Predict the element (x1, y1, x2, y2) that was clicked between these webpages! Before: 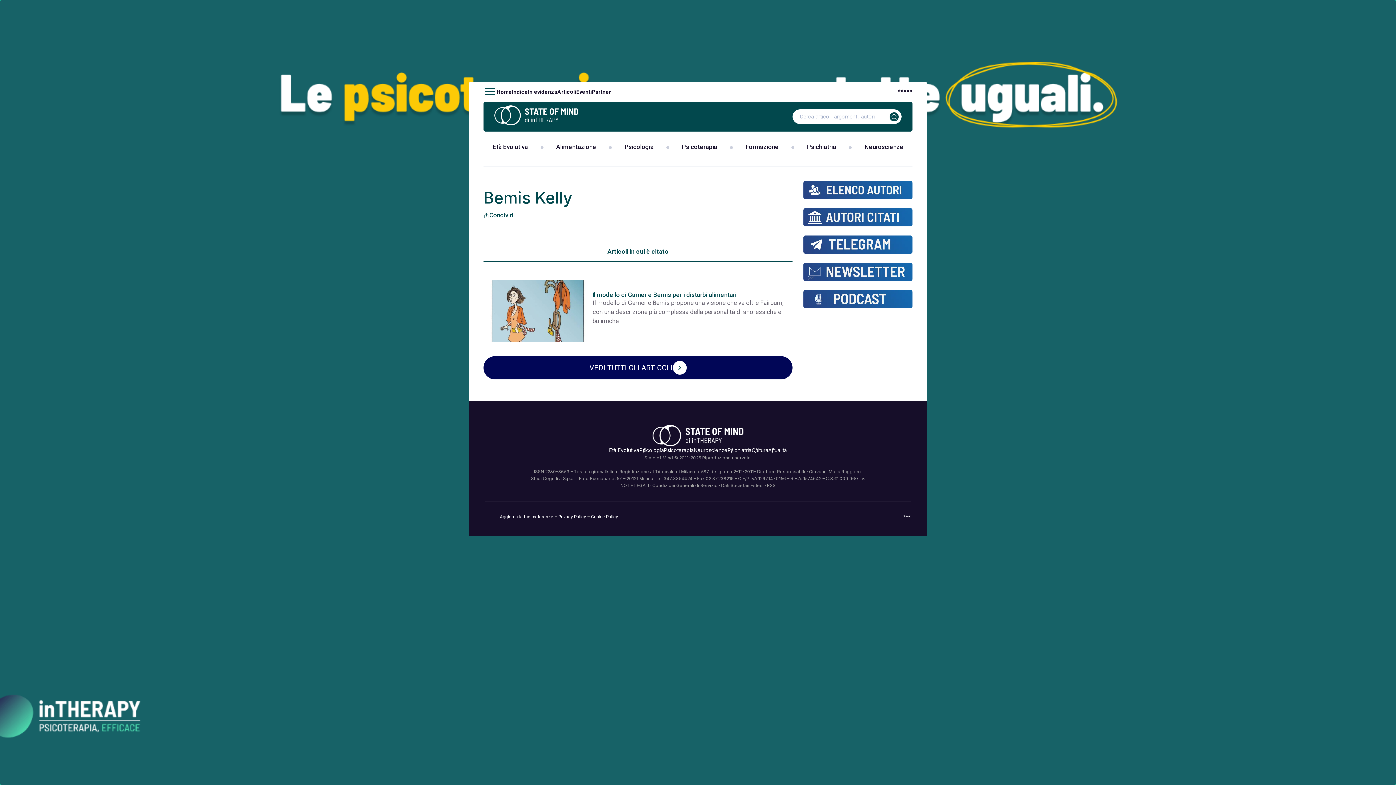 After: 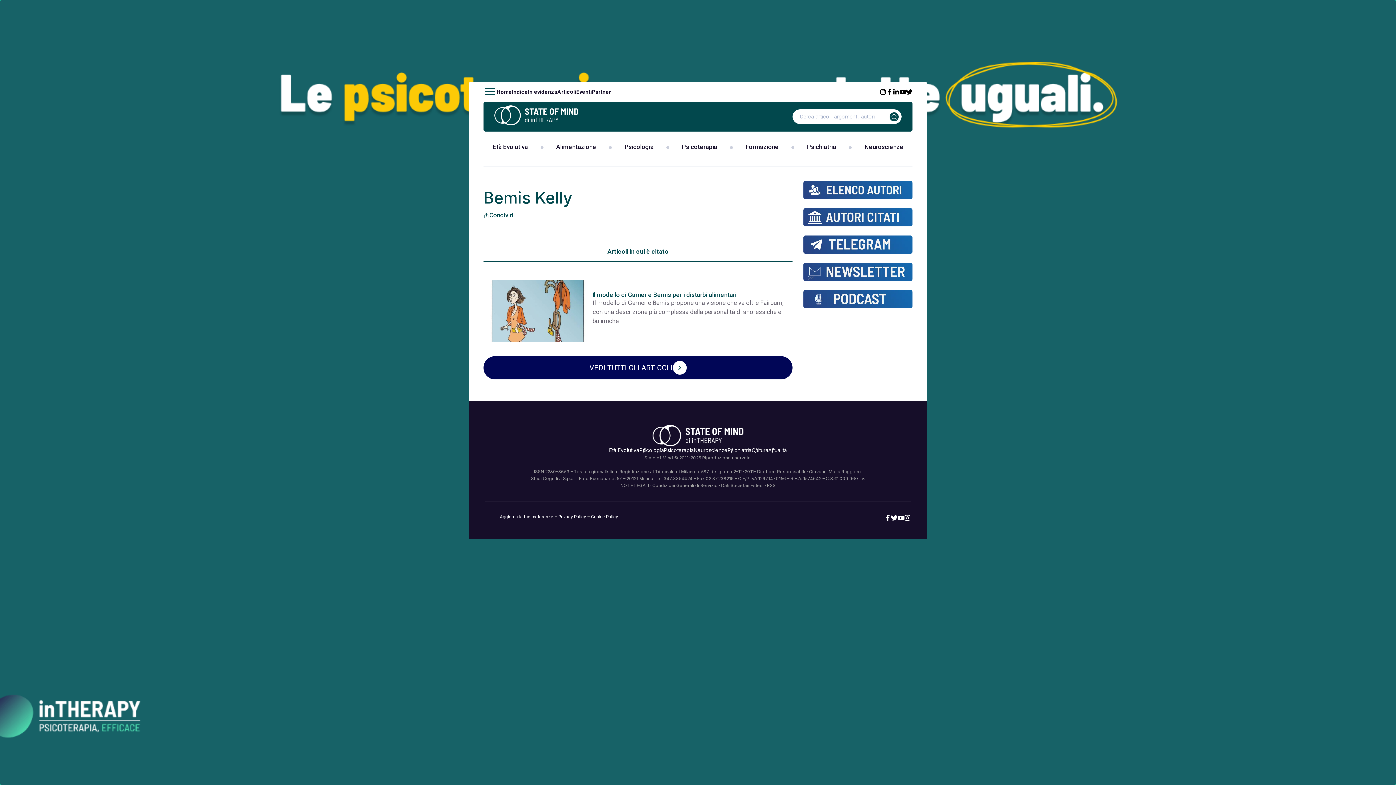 Action: bbox: (901, 88, 904, 95) label: *